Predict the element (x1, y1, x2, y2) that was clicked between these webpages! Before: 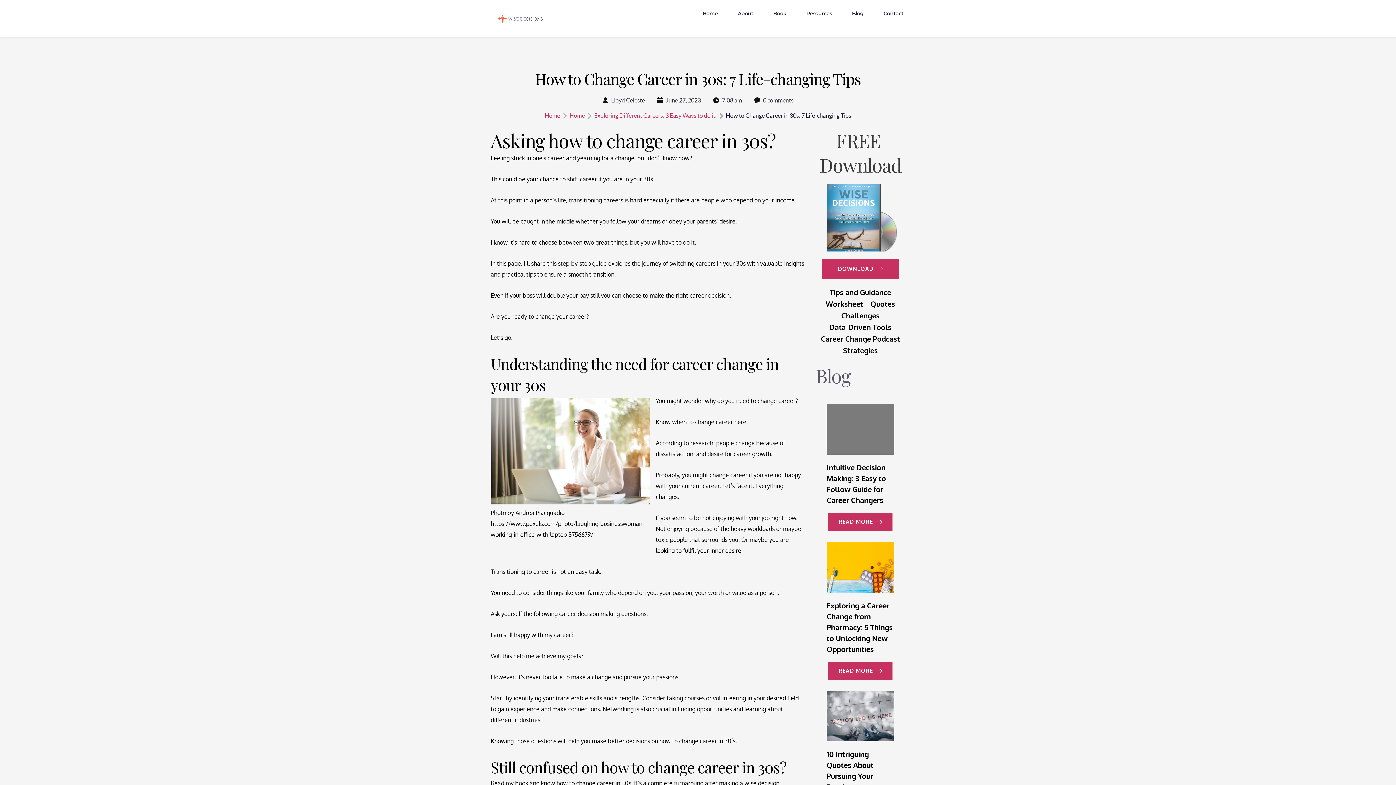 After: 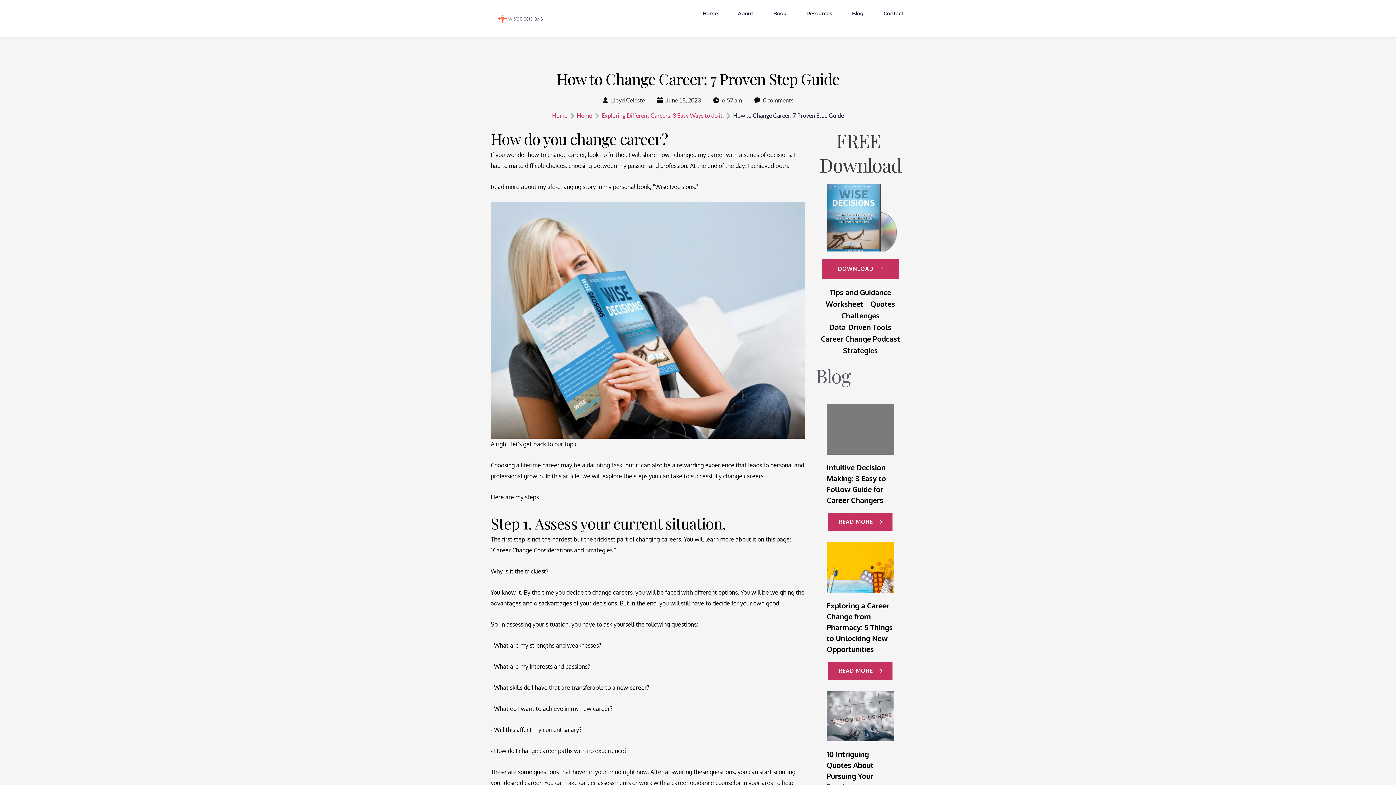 Action: label: Tips and Guidance bbox: (828, 286, 893, 298)